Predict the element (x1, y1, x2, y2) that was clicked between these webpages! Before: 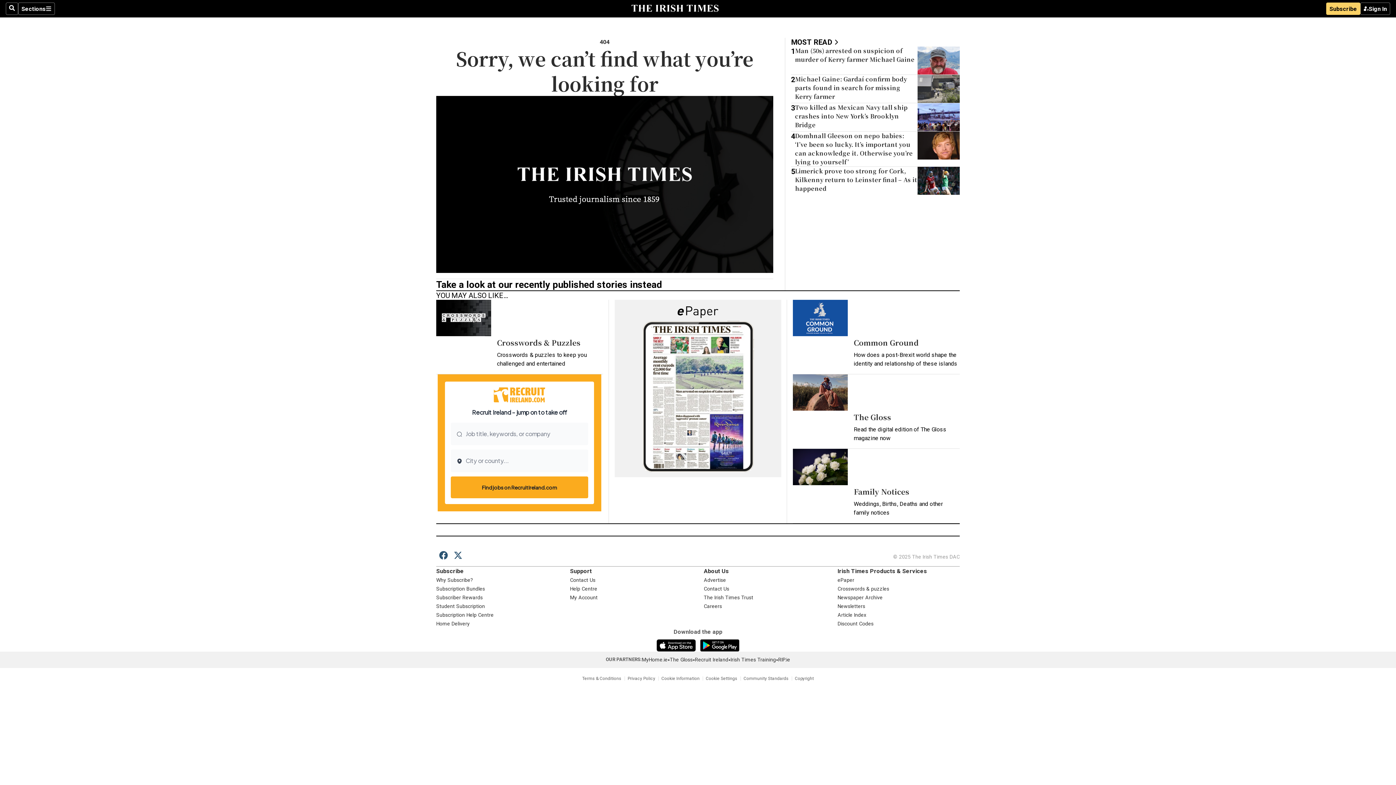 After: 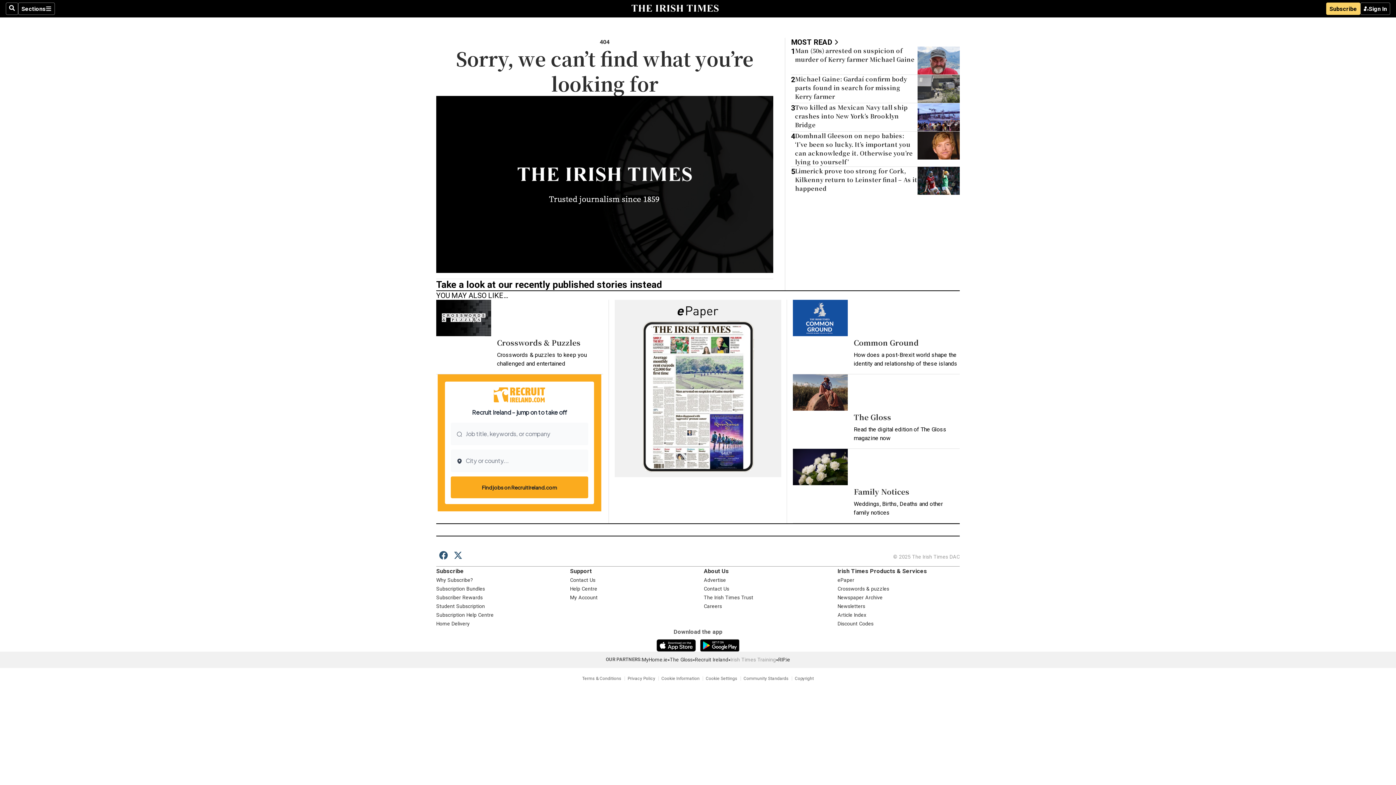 Action: bbox: (730, 656, 776, 664) label: Irish Times Training
Opens in new window